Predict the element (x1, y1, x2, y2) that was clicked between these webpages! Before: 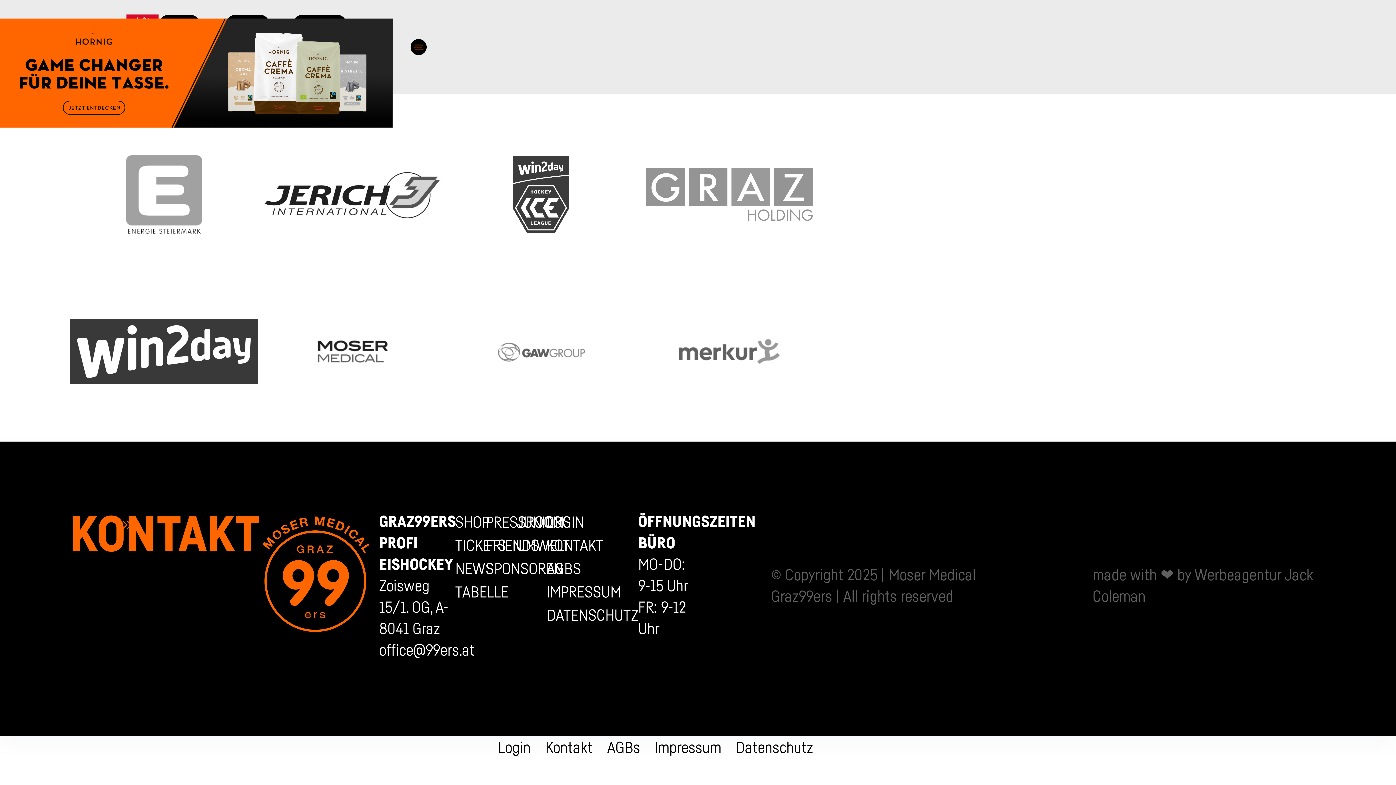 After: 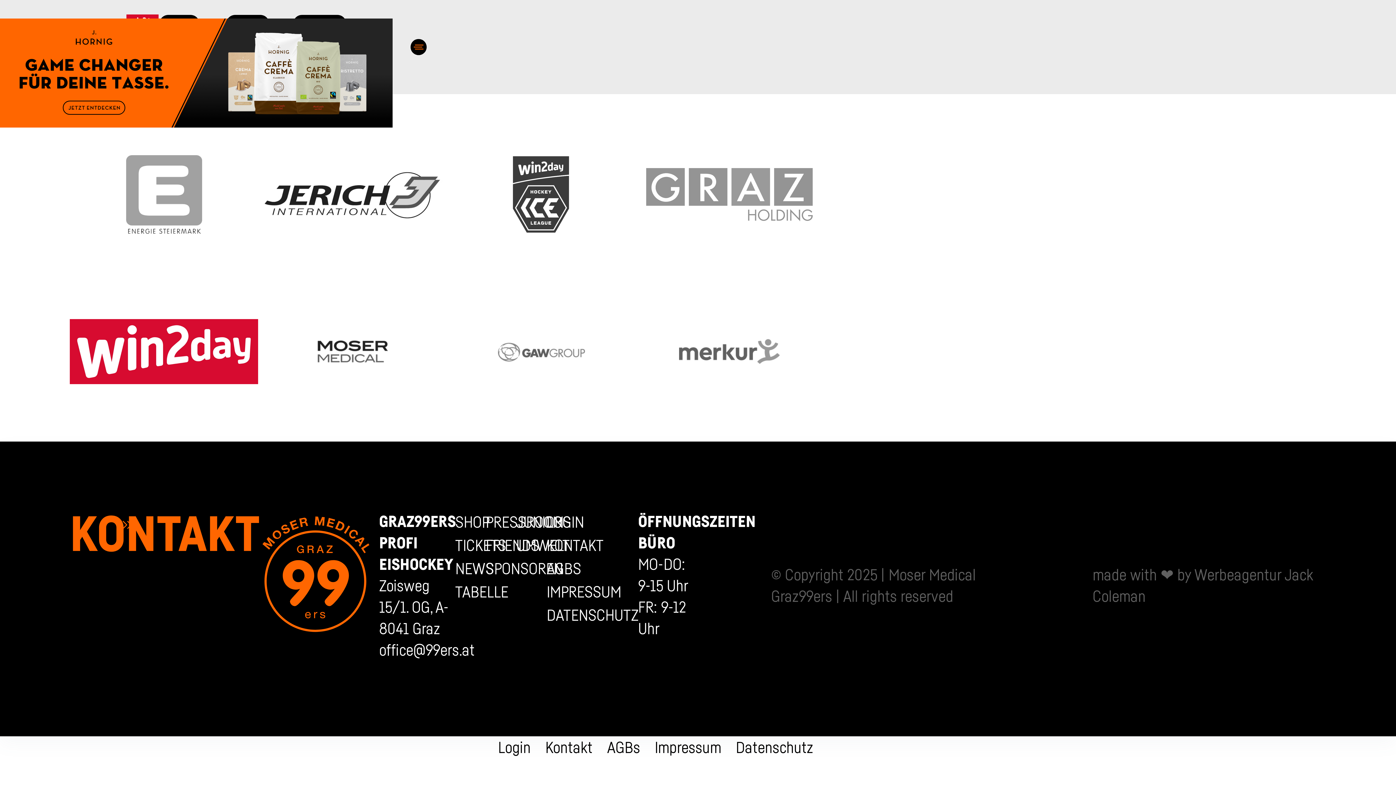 Action: bbox: (69, 312, 258, 391)